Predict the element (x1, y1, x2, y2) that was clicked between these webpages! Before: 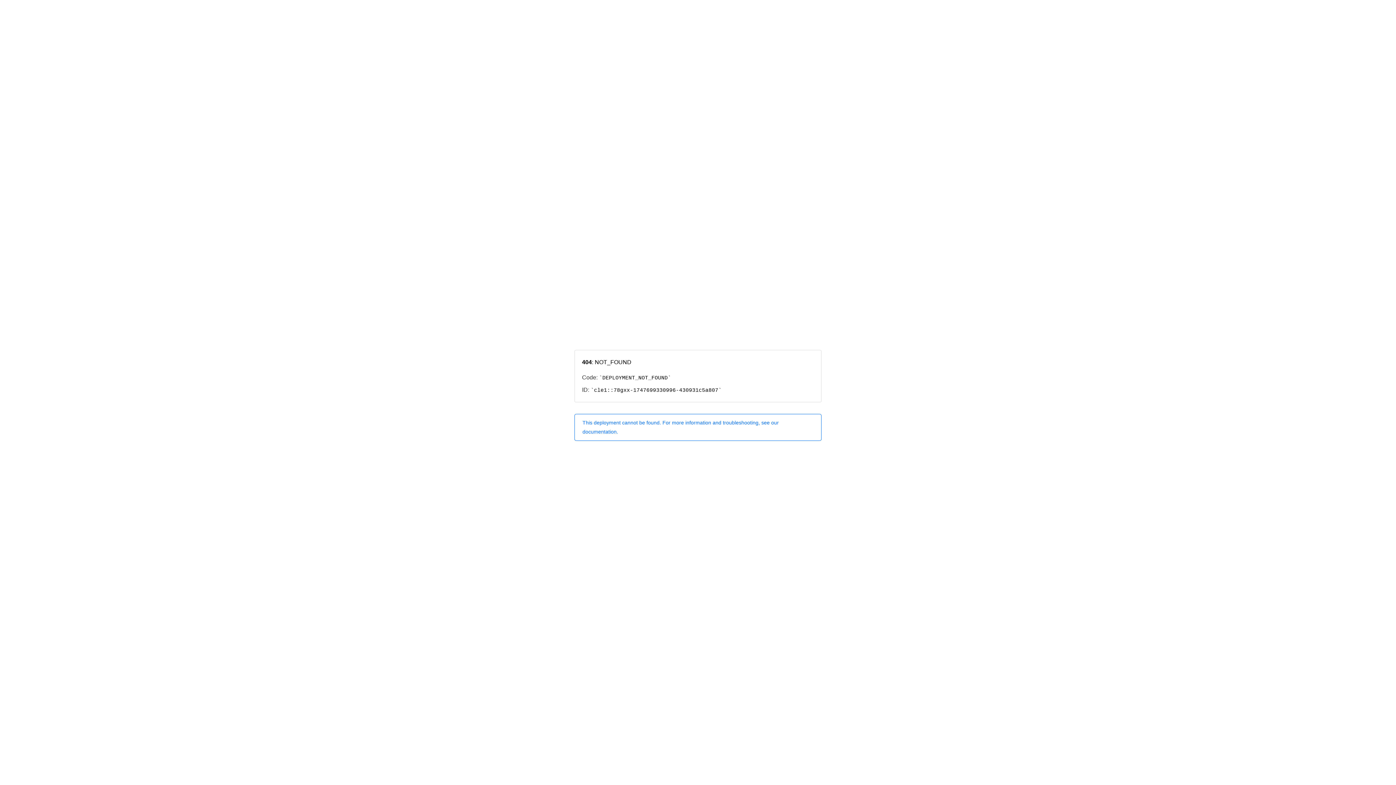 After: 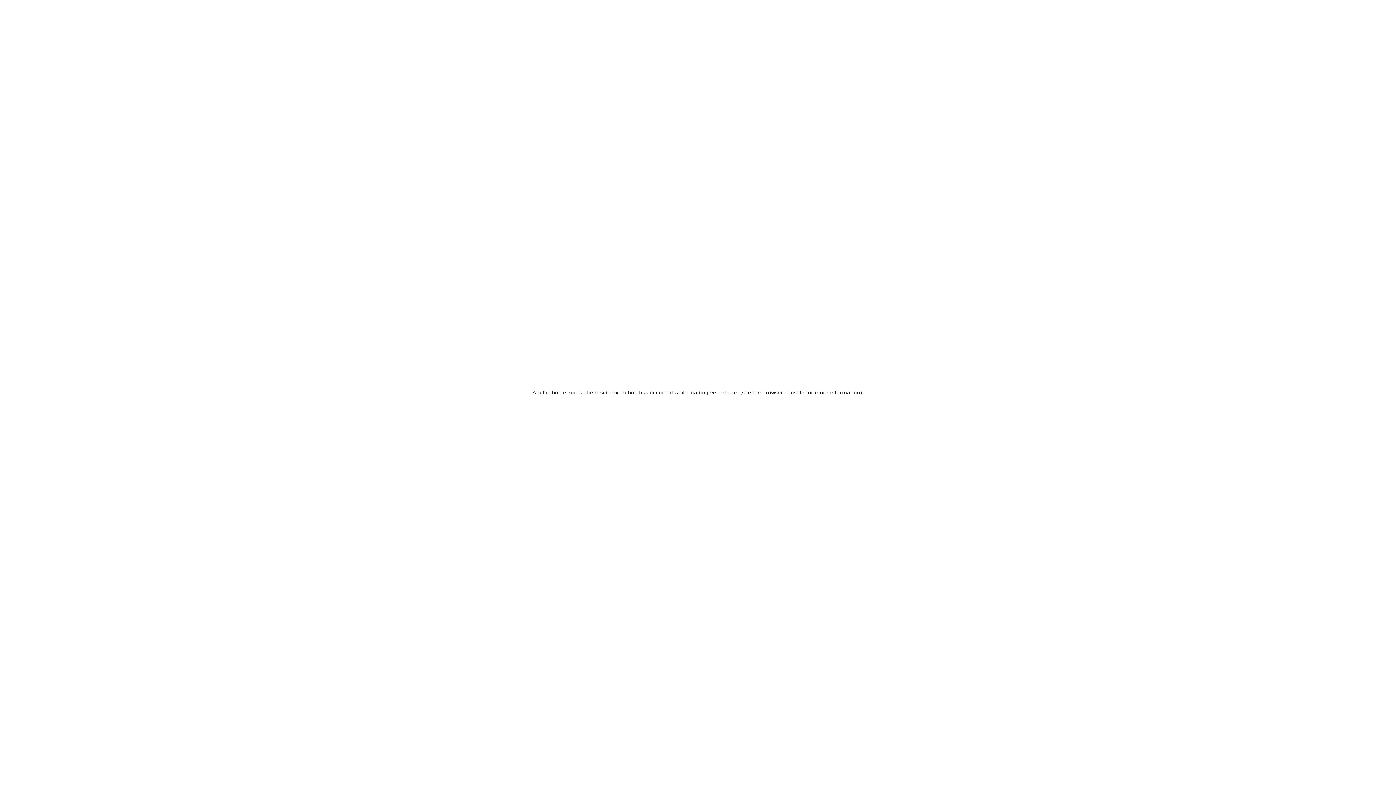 Action: label: This deployment cannot be found. For more information and troubleshooting, see our documentation. bbox: (574, 414, 821, 440)